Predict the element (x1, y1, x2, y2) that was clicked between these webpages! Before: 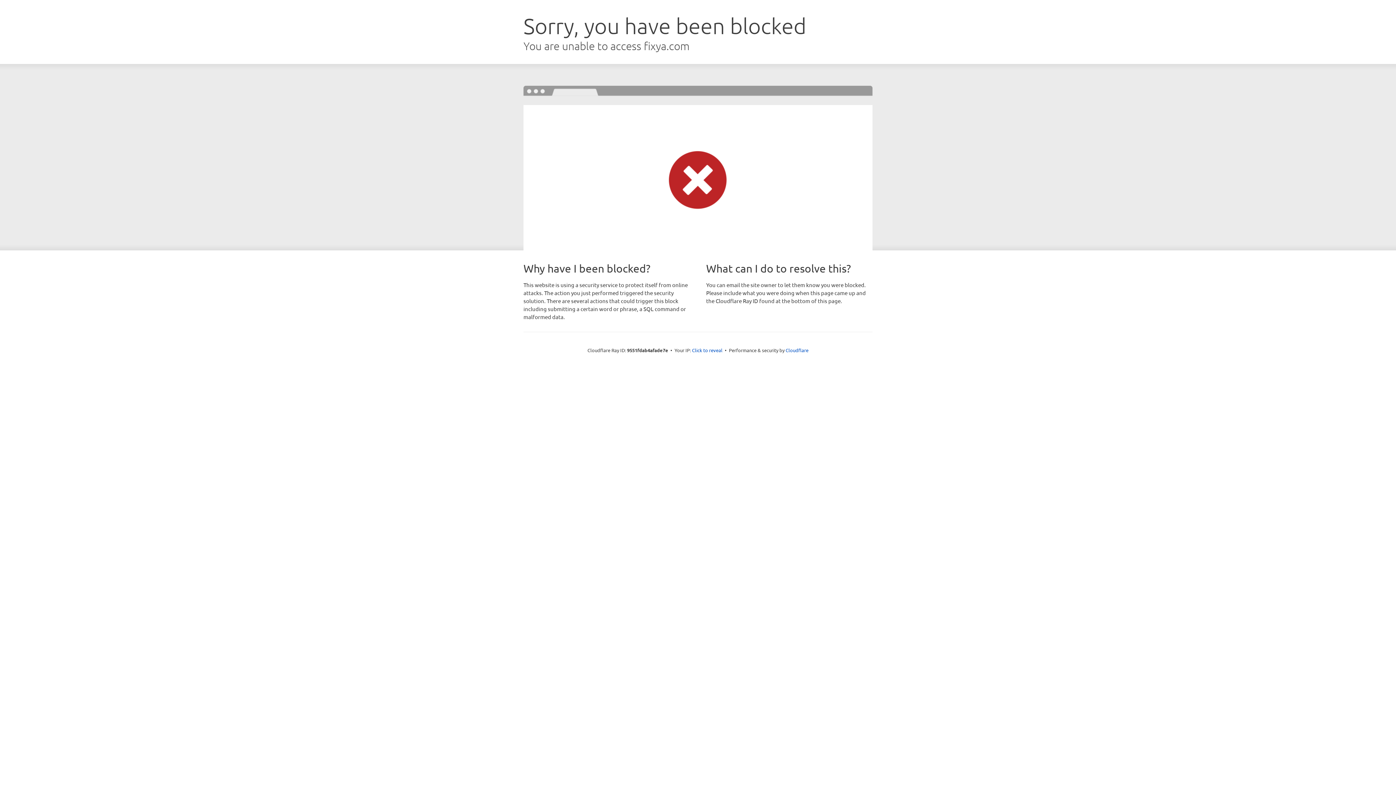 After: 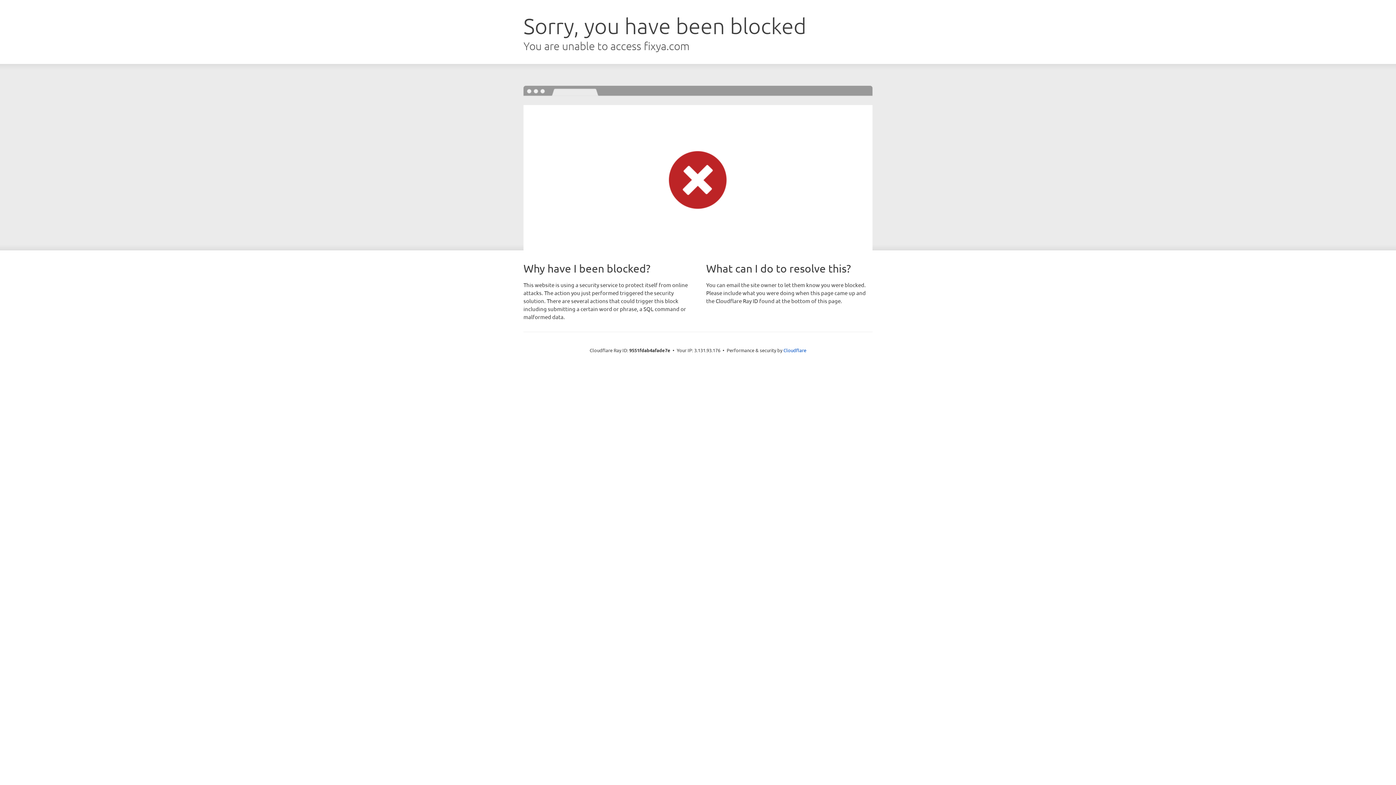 Action: label: Click to reveal bbox: (692, 346, 722, 353)